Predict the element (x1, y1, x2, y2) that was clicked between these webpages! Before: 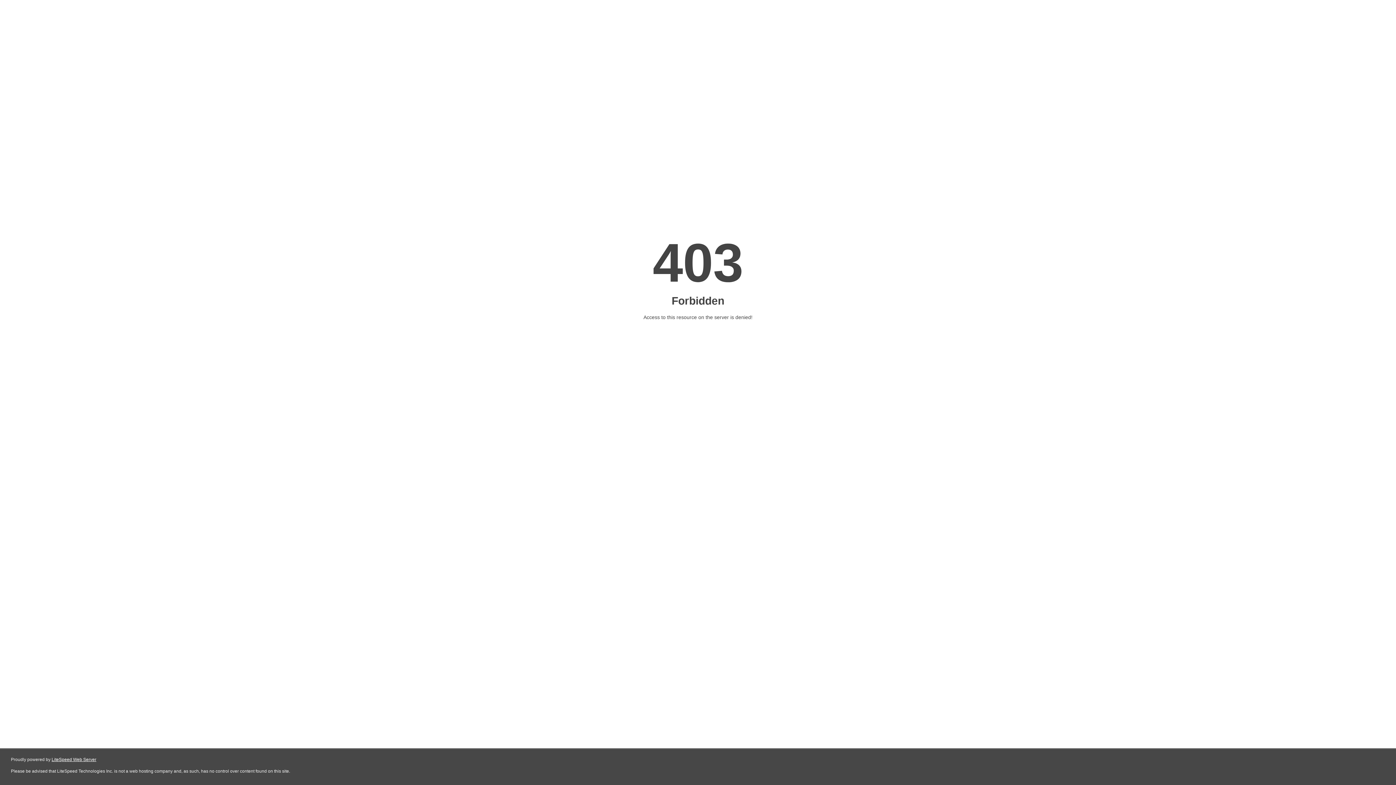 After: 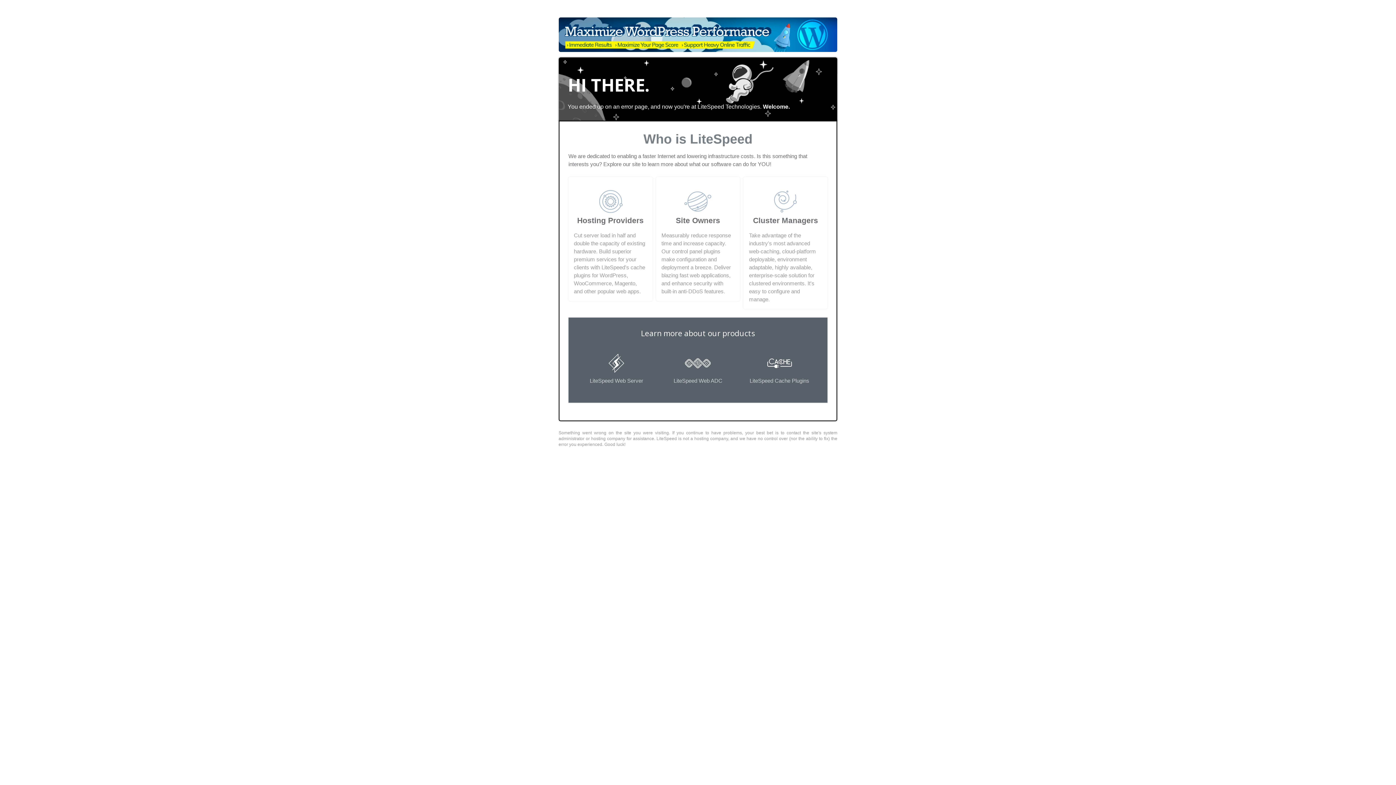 Action: label: LiteSpeed Web Server bbox: (51, 757, 96, 762)